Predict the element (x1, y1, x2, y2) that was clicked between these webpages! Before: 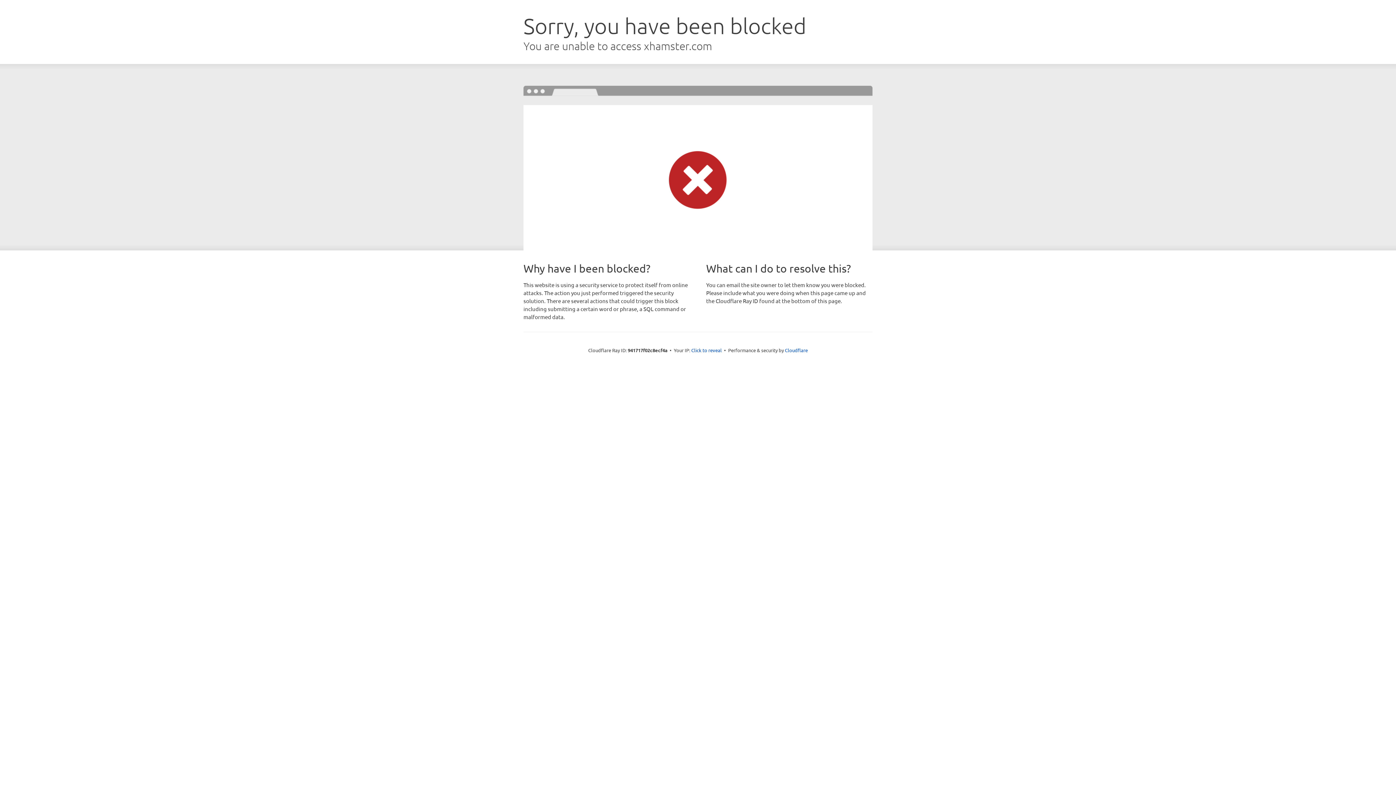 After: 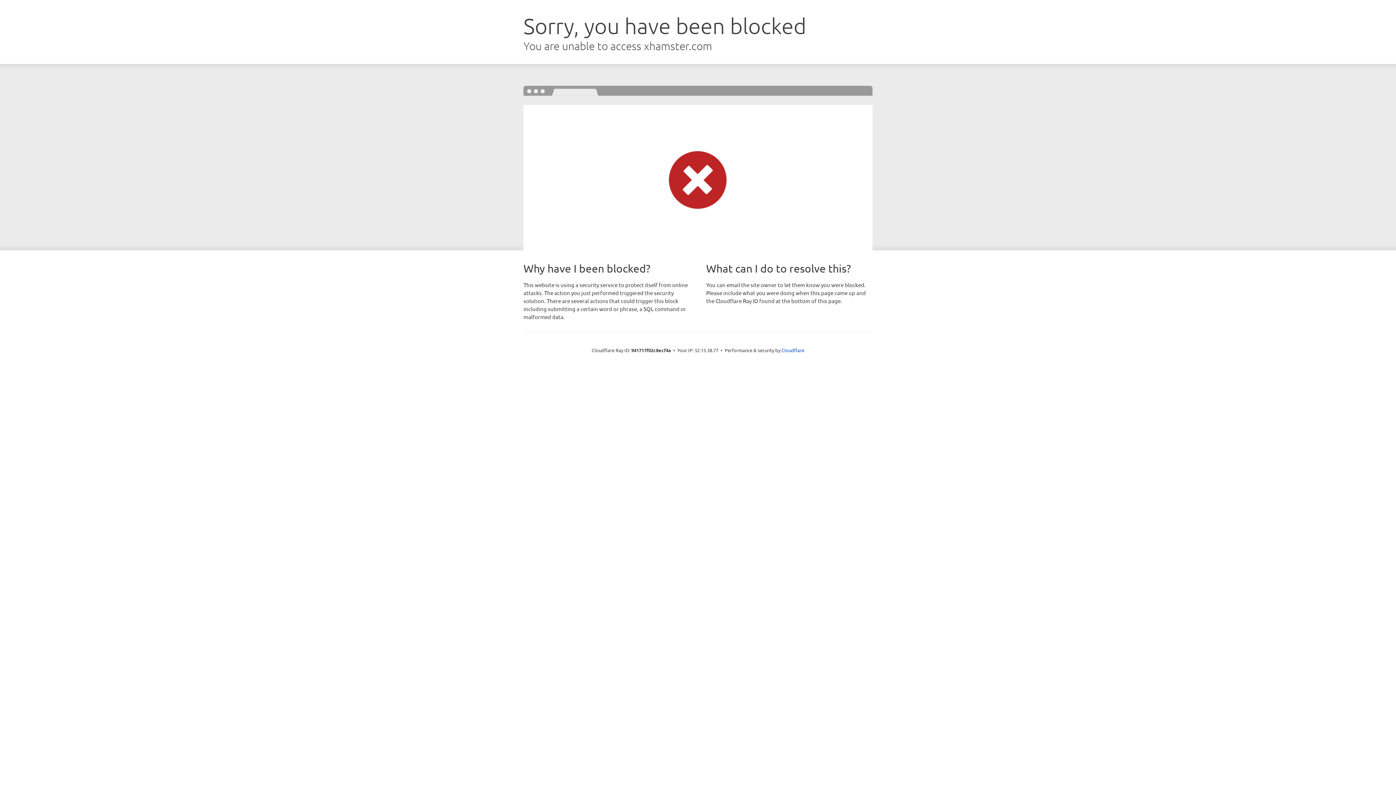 Action: bbox: (691, 346, 722, 353) label: Click to reveal